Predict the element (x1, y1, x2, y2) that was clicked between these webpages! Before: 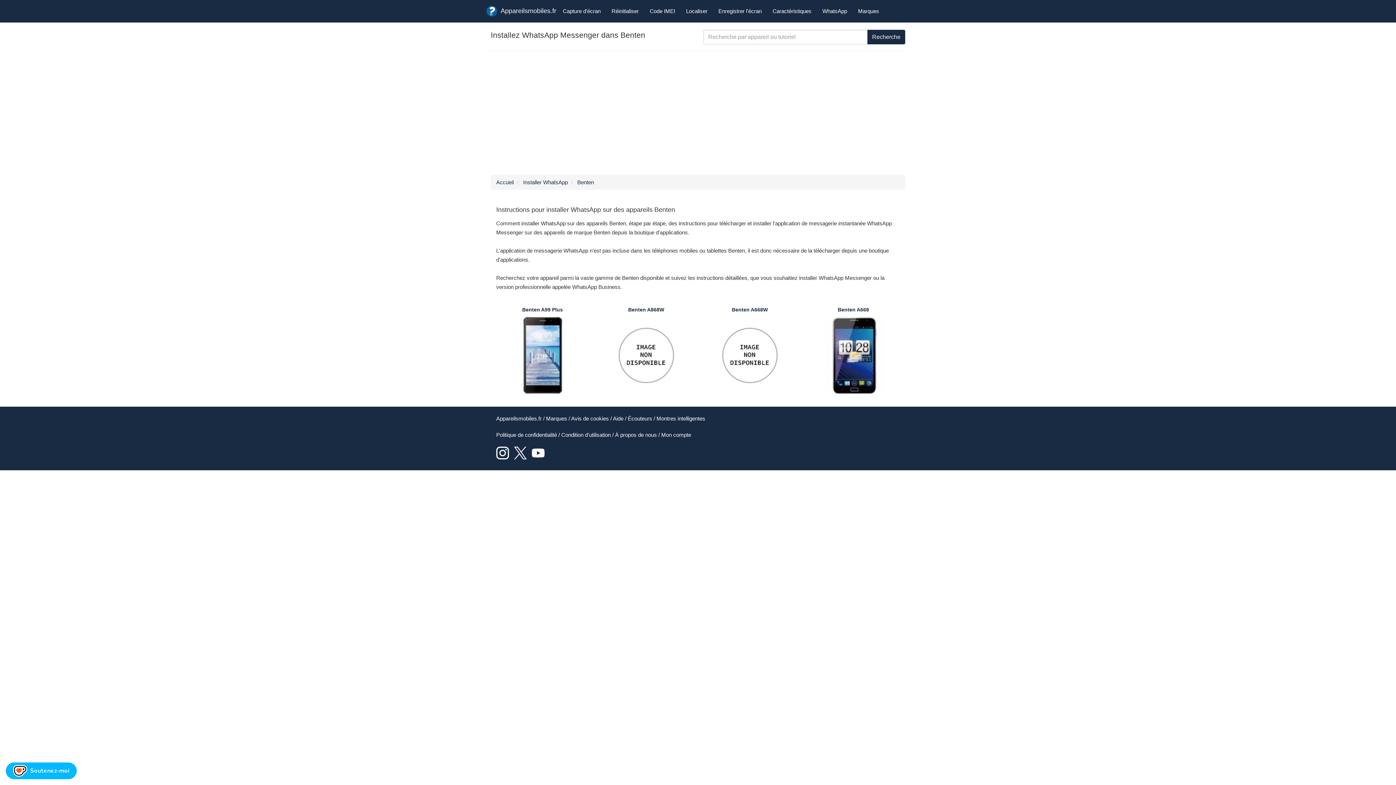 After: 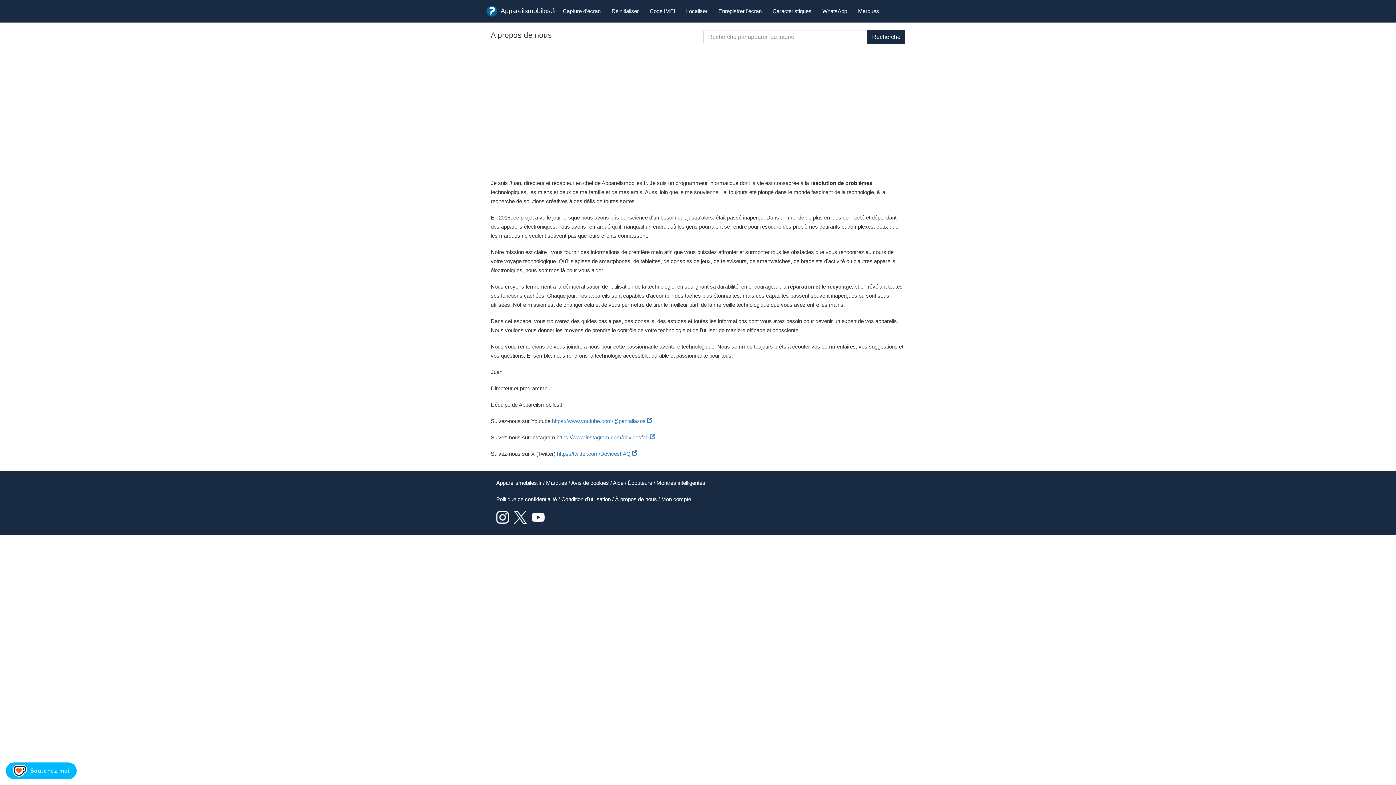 Action: bbox: (615, 432, 657, 438) label: À propos de nous